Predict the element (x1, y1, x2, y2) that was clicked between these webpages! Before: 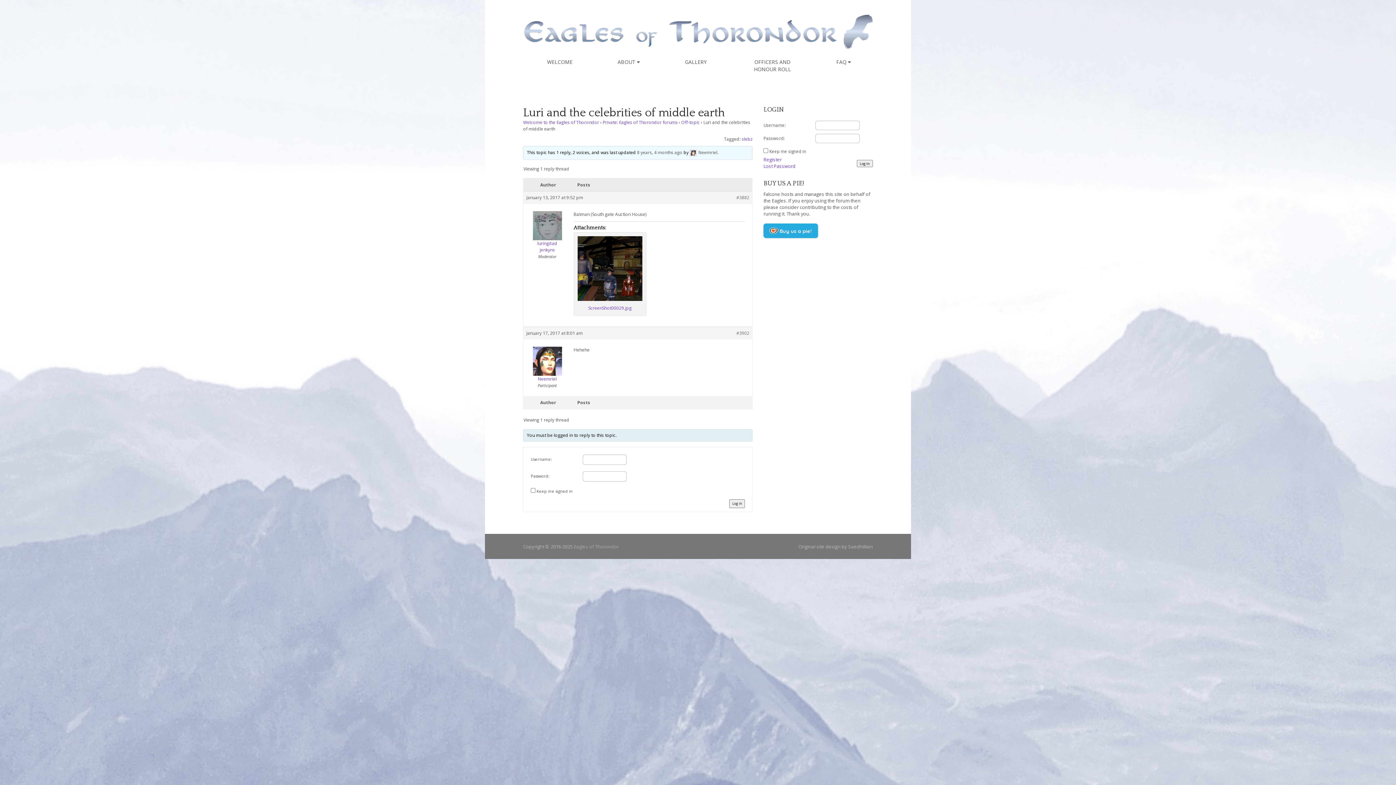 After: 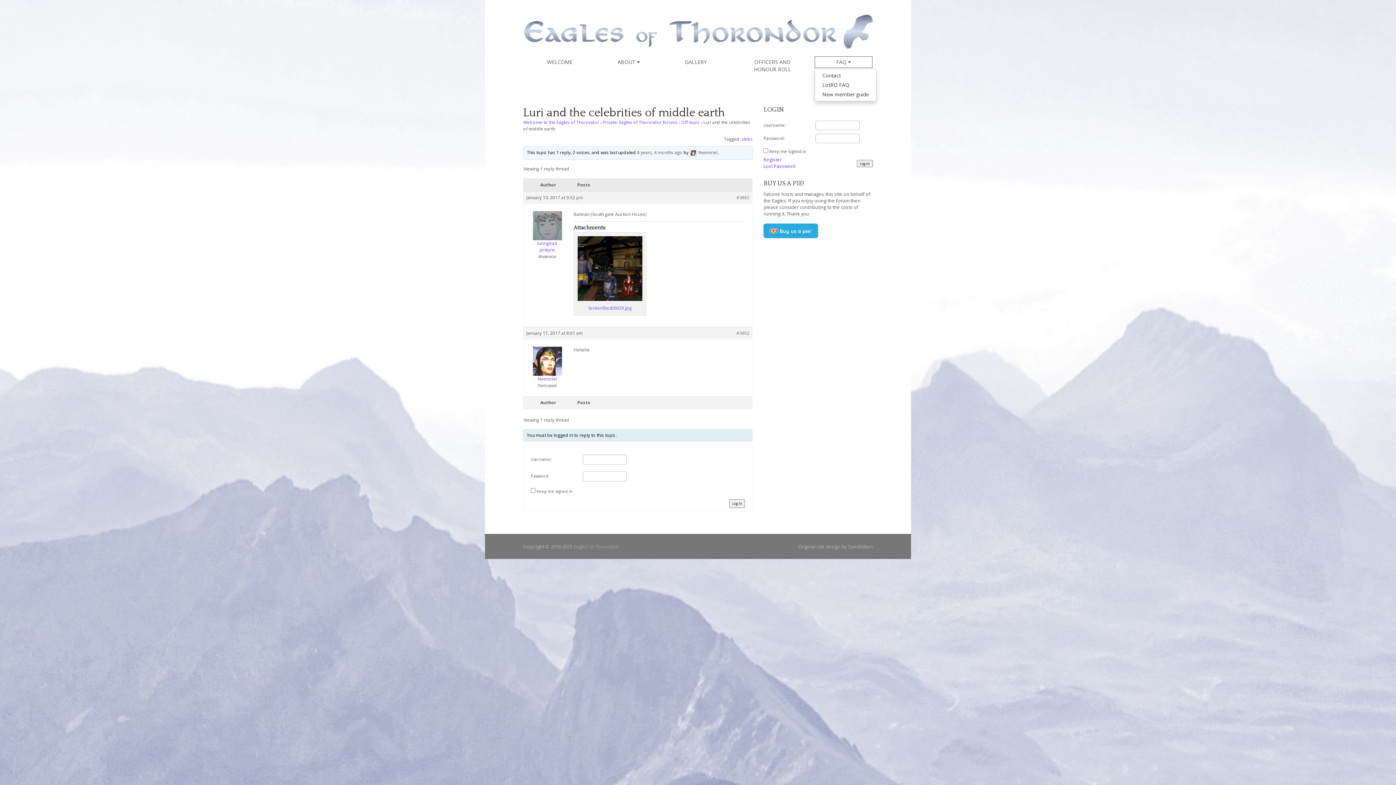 Action: bbox: (814, 56, 872, 67) label: FAQ 